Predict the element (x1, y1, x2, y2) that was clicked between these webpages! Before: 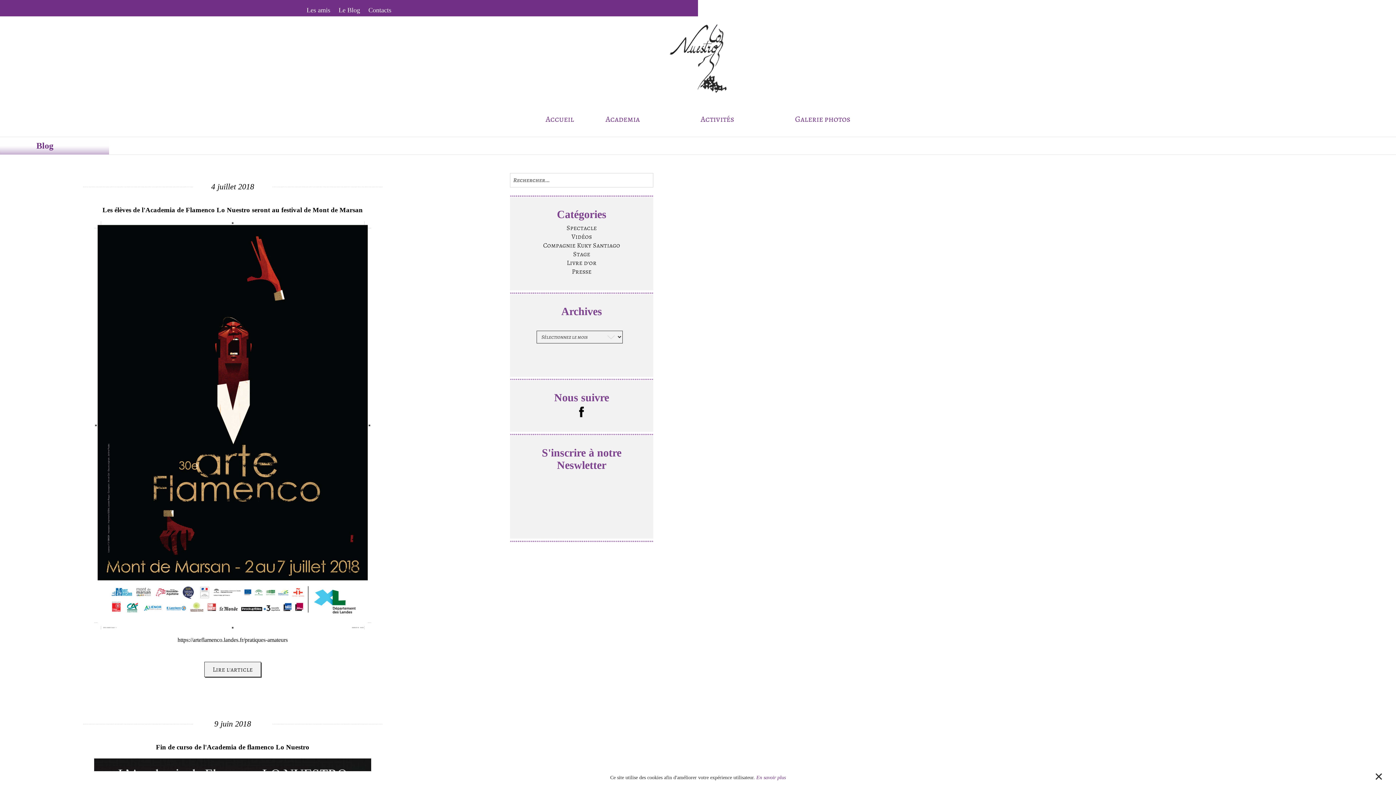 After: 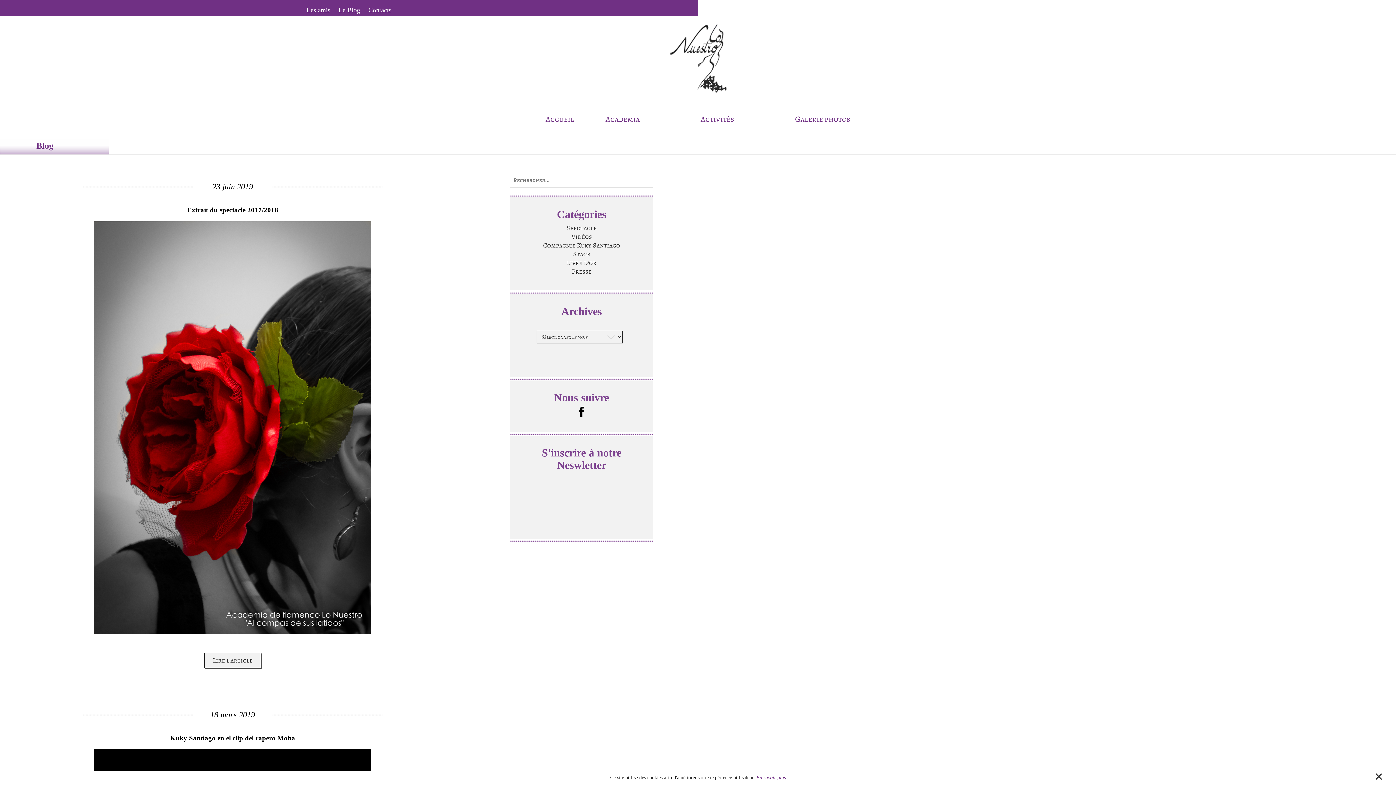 Action: bbox: (571, 232, 591, 241) label: Vidéos